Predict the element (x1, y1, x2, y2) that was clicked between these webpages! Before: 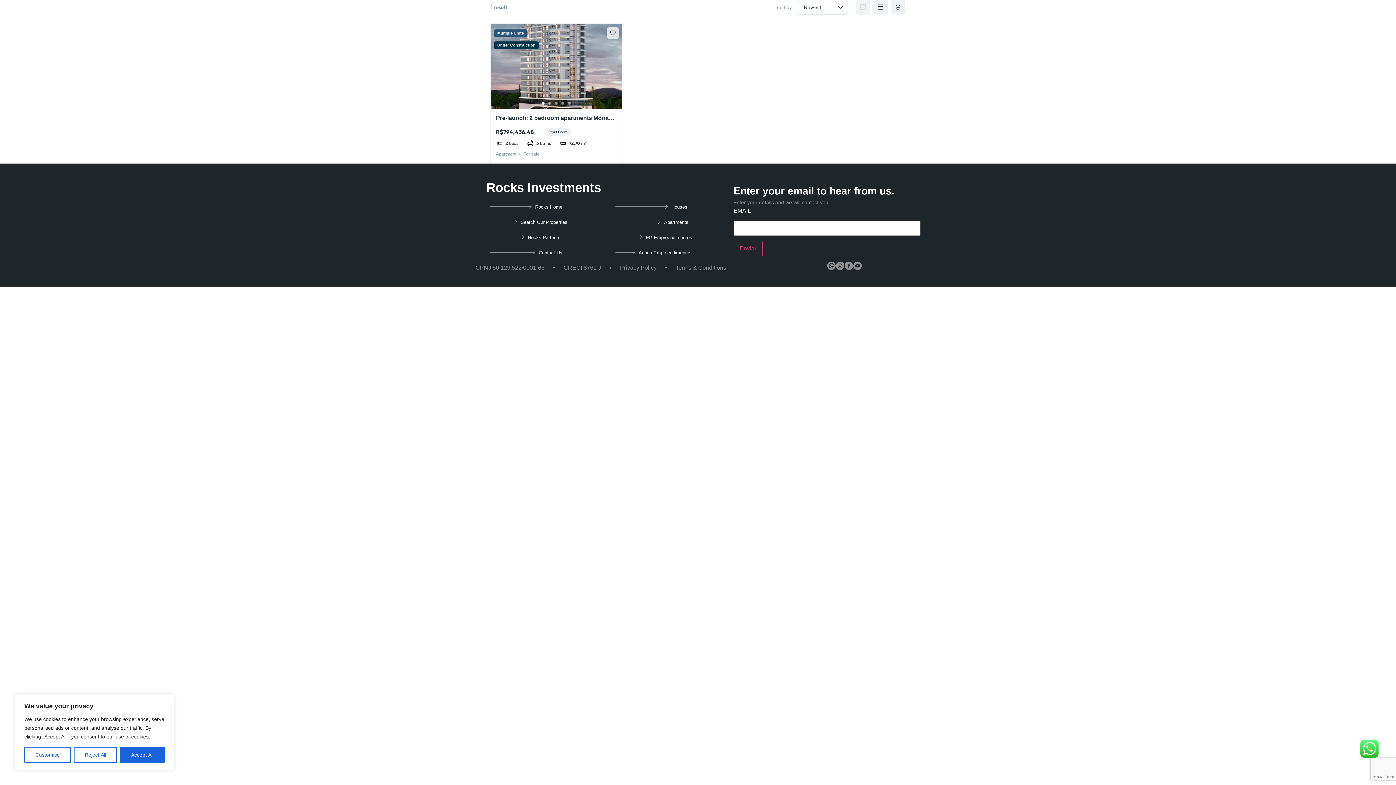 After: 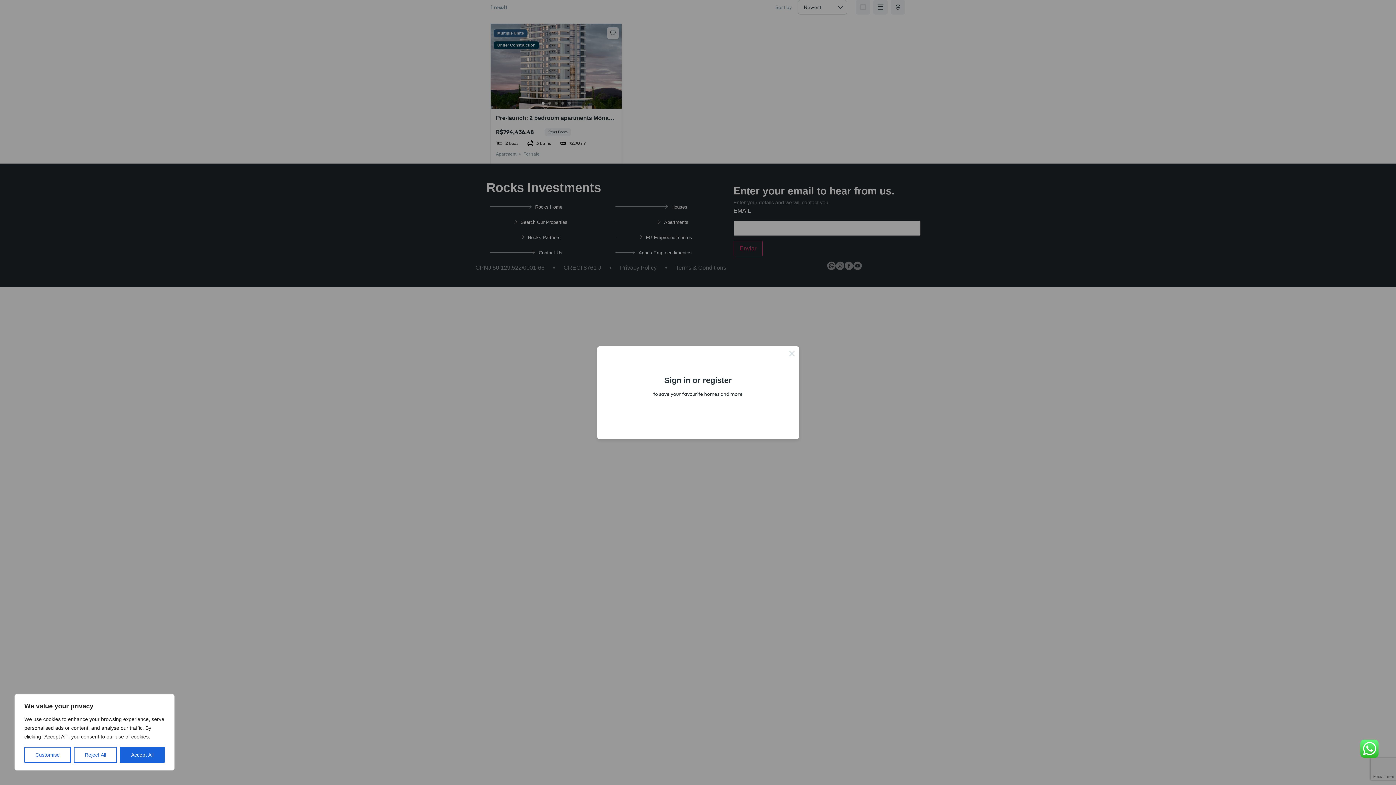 Action: bbox: (607, 27, 618, 38)